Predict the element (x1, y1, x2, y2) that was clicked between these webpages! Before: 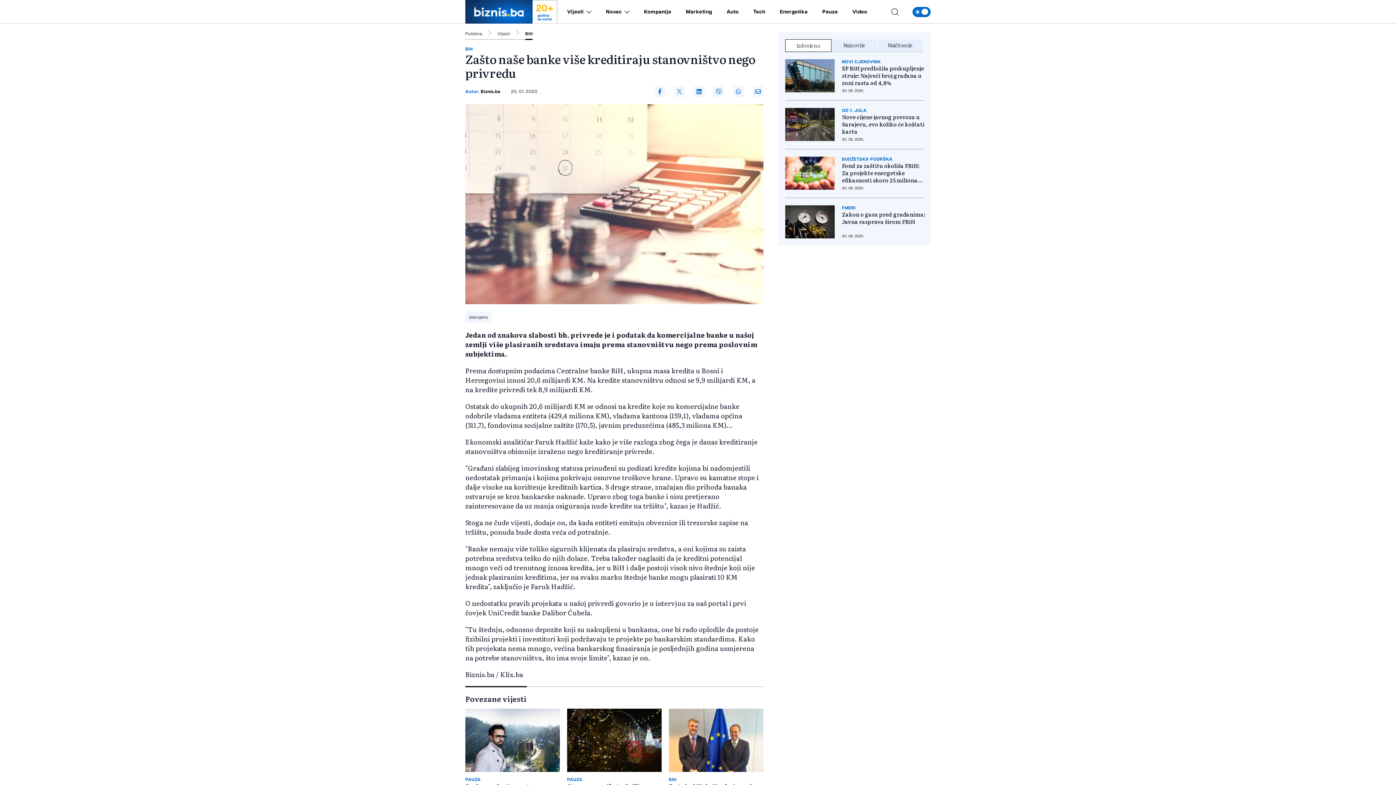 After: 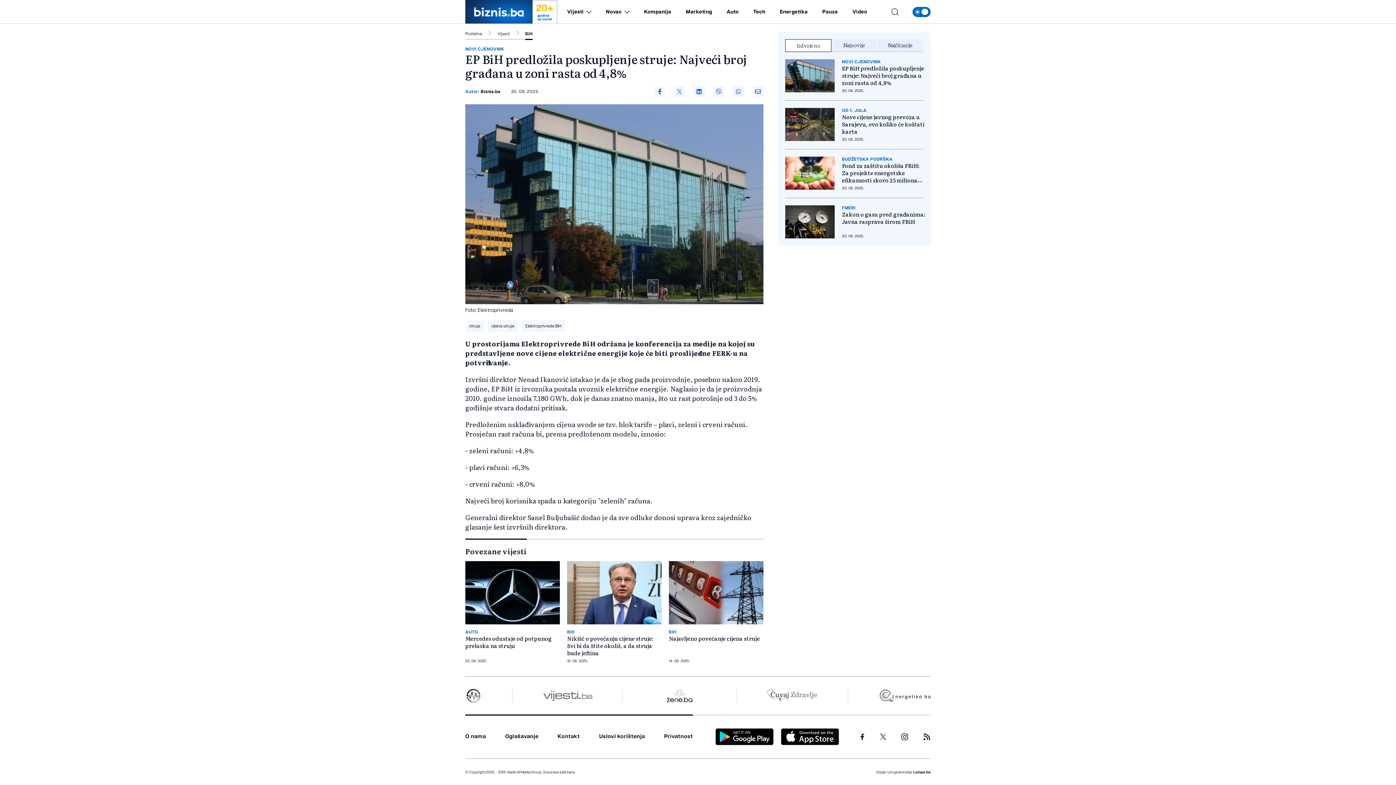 Action: bbox: (785, 59, 834, 92)